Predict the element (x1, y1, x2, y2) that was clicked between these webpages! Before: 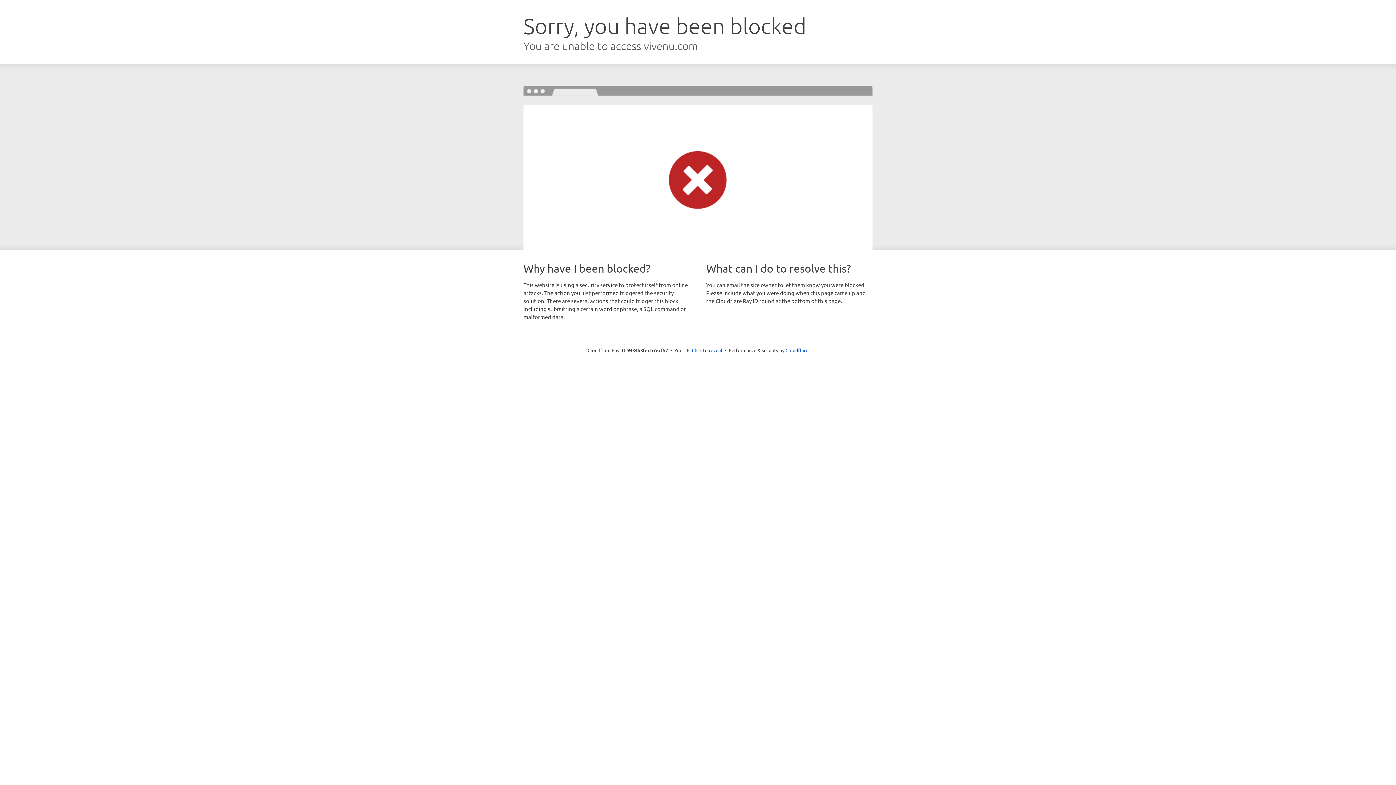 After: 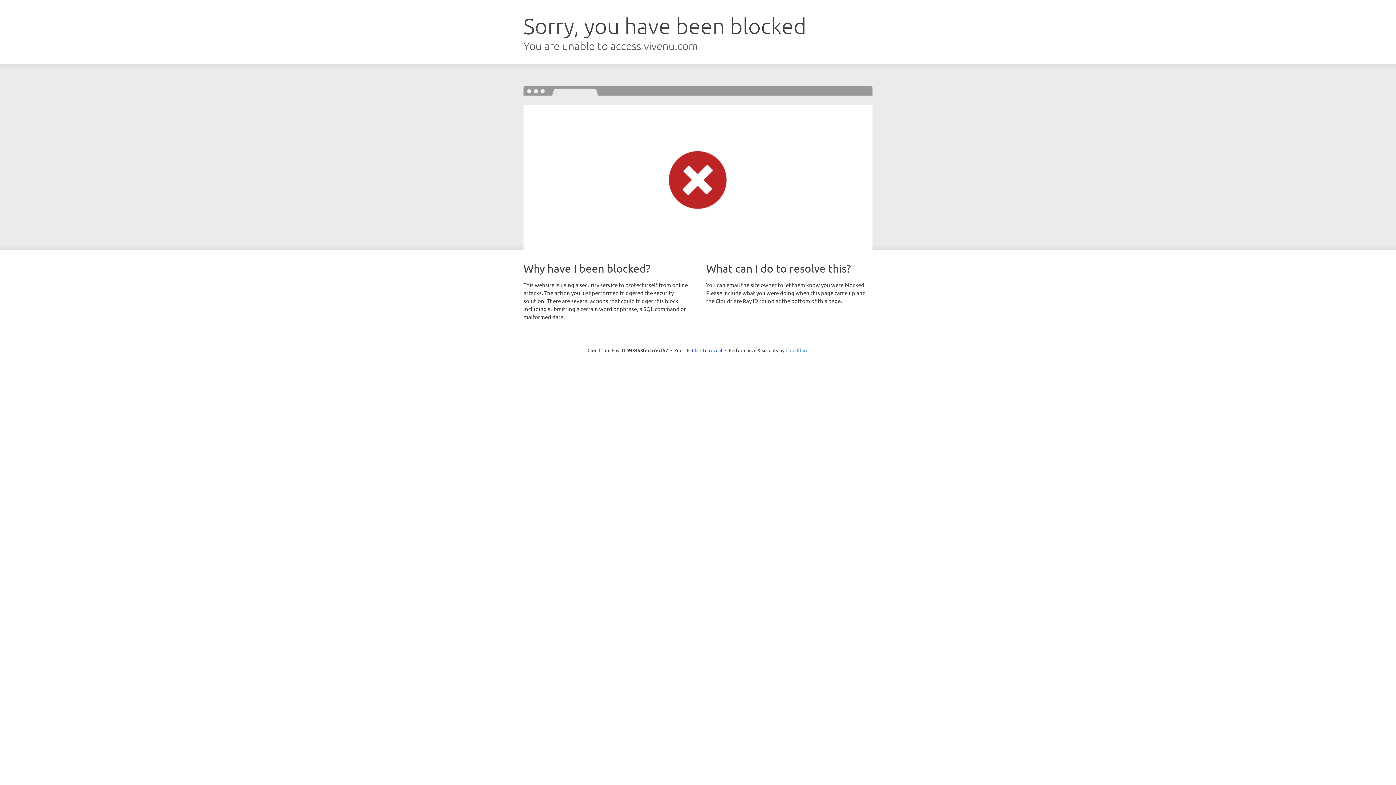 Action: label: Cloudflare bbox: (785, 347, 808, 353)